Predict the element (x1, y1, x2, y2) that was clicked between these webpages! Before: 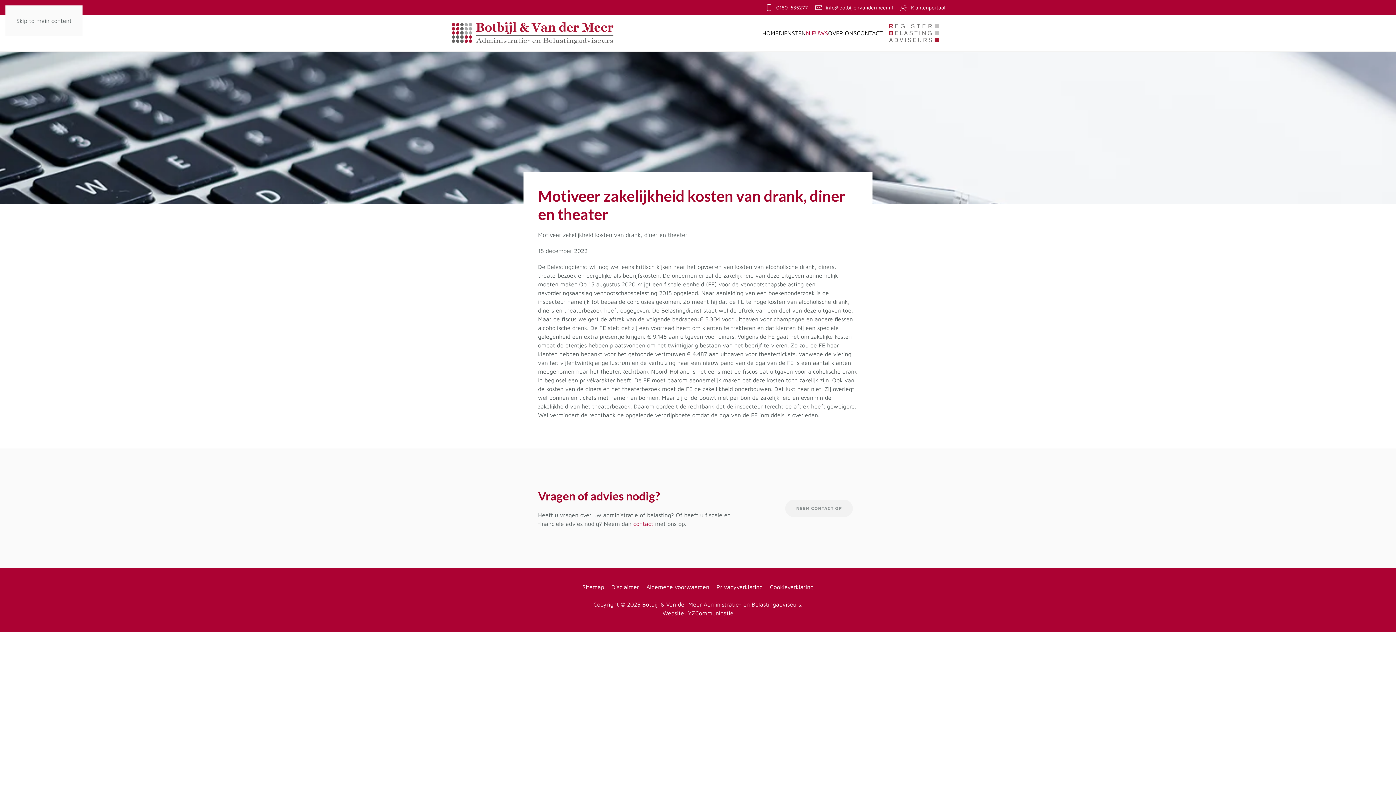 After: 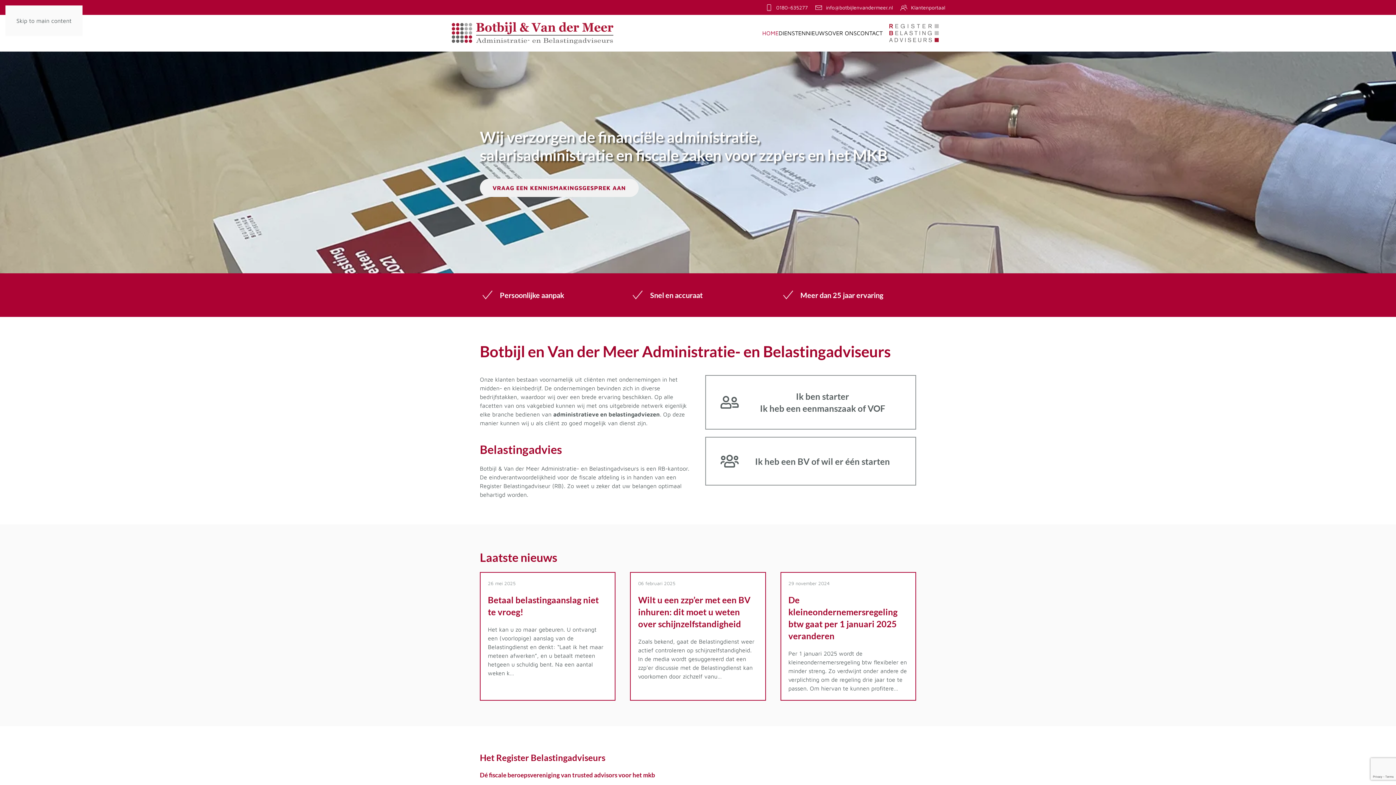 Action: bbox: (450, 14, 614, 51) label: Terug naar home